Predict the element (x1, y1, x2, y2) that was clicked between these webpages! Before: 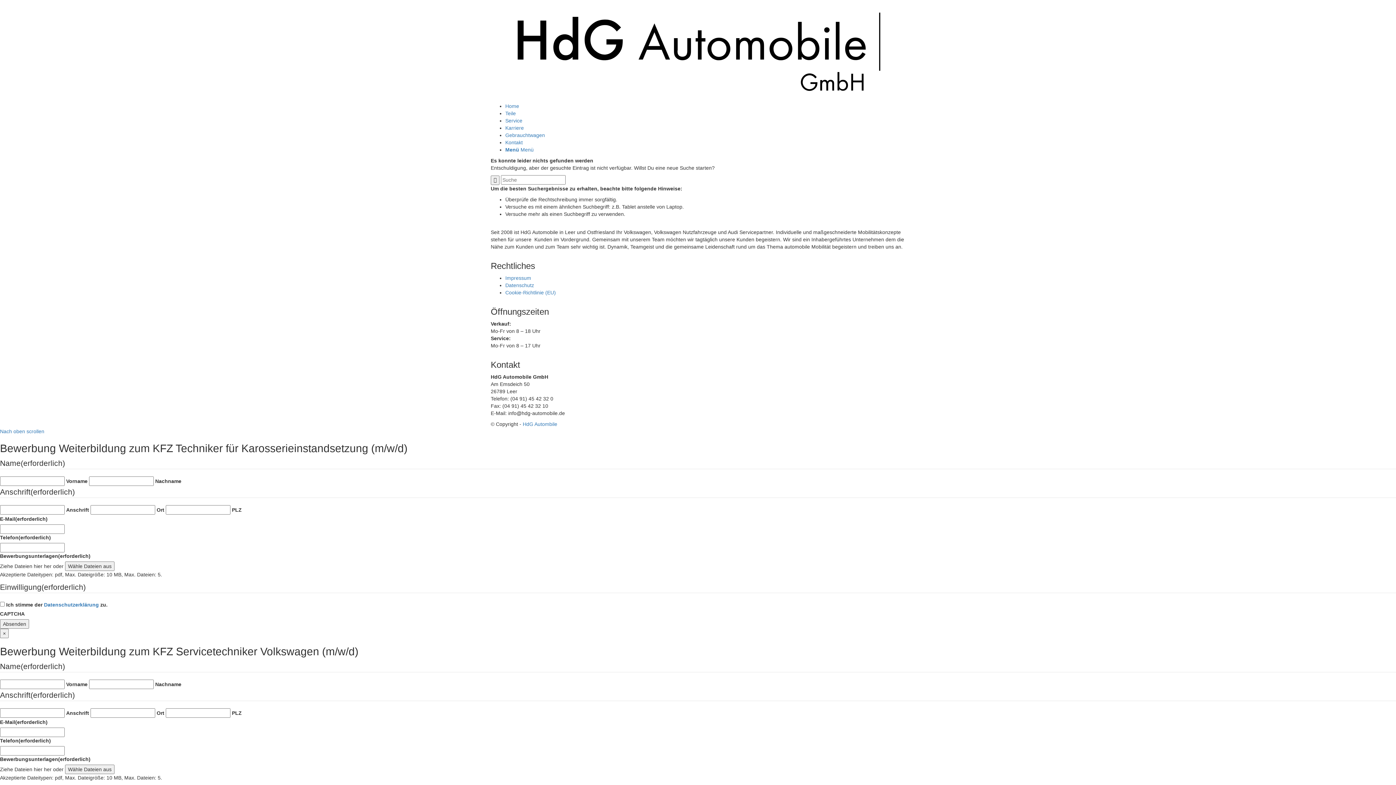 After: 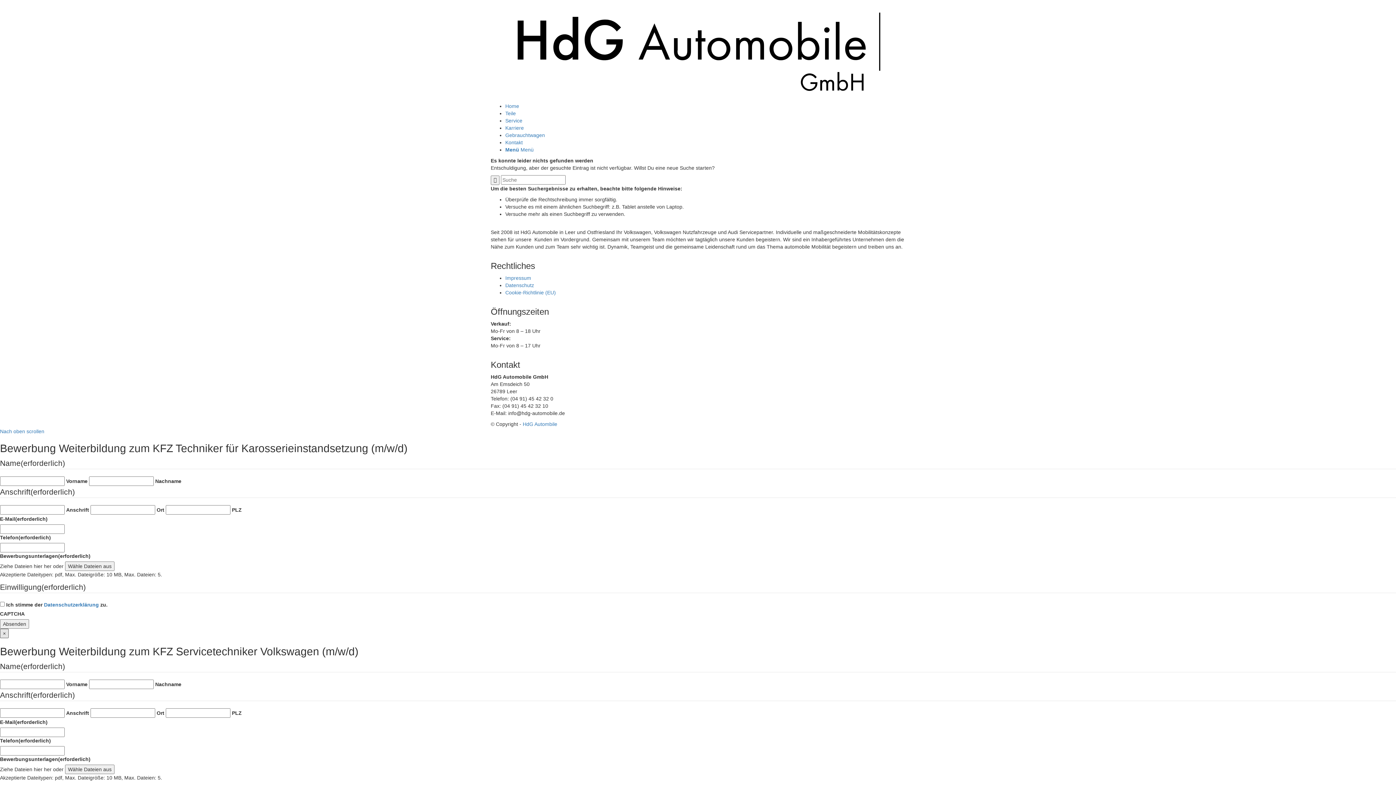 Action: bbox: (0, 628, 8, 638) label: Schließen